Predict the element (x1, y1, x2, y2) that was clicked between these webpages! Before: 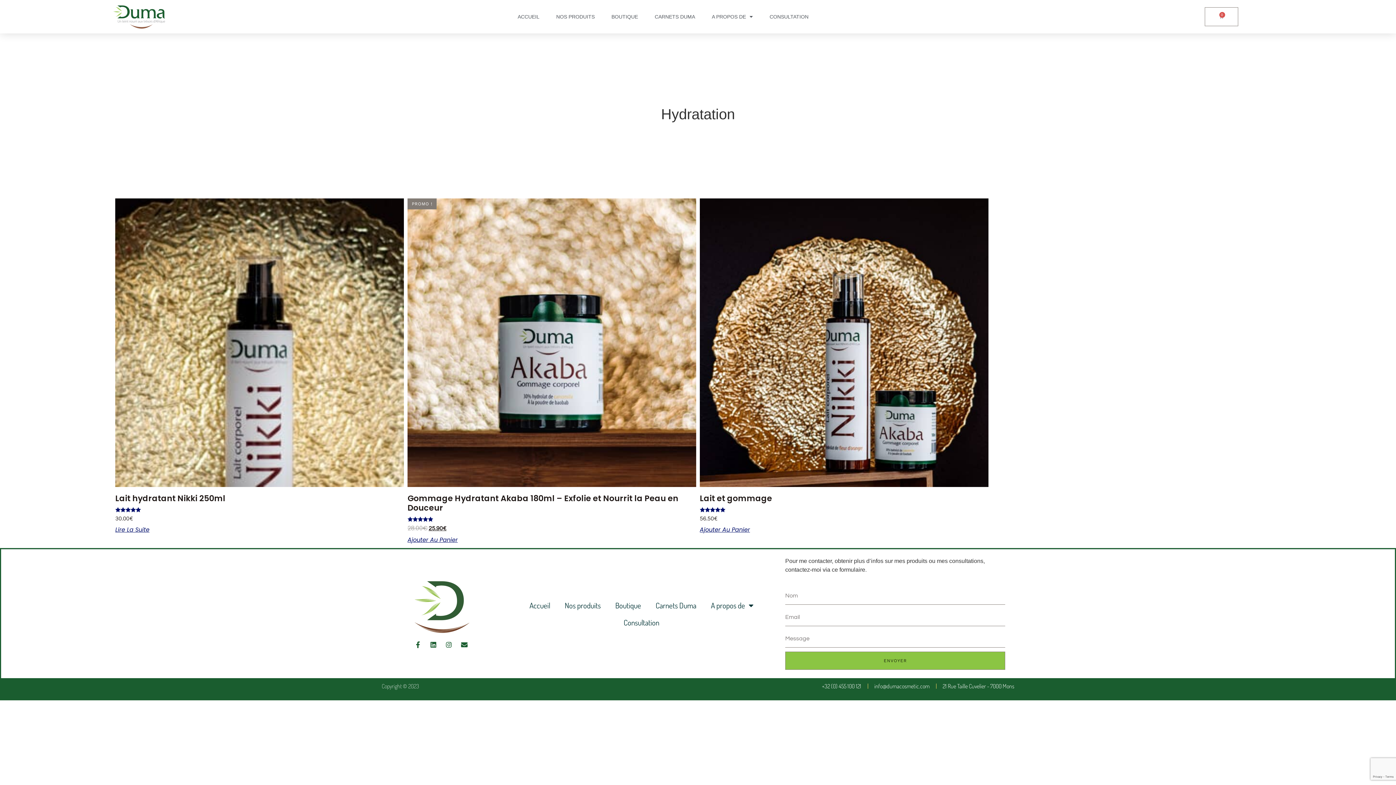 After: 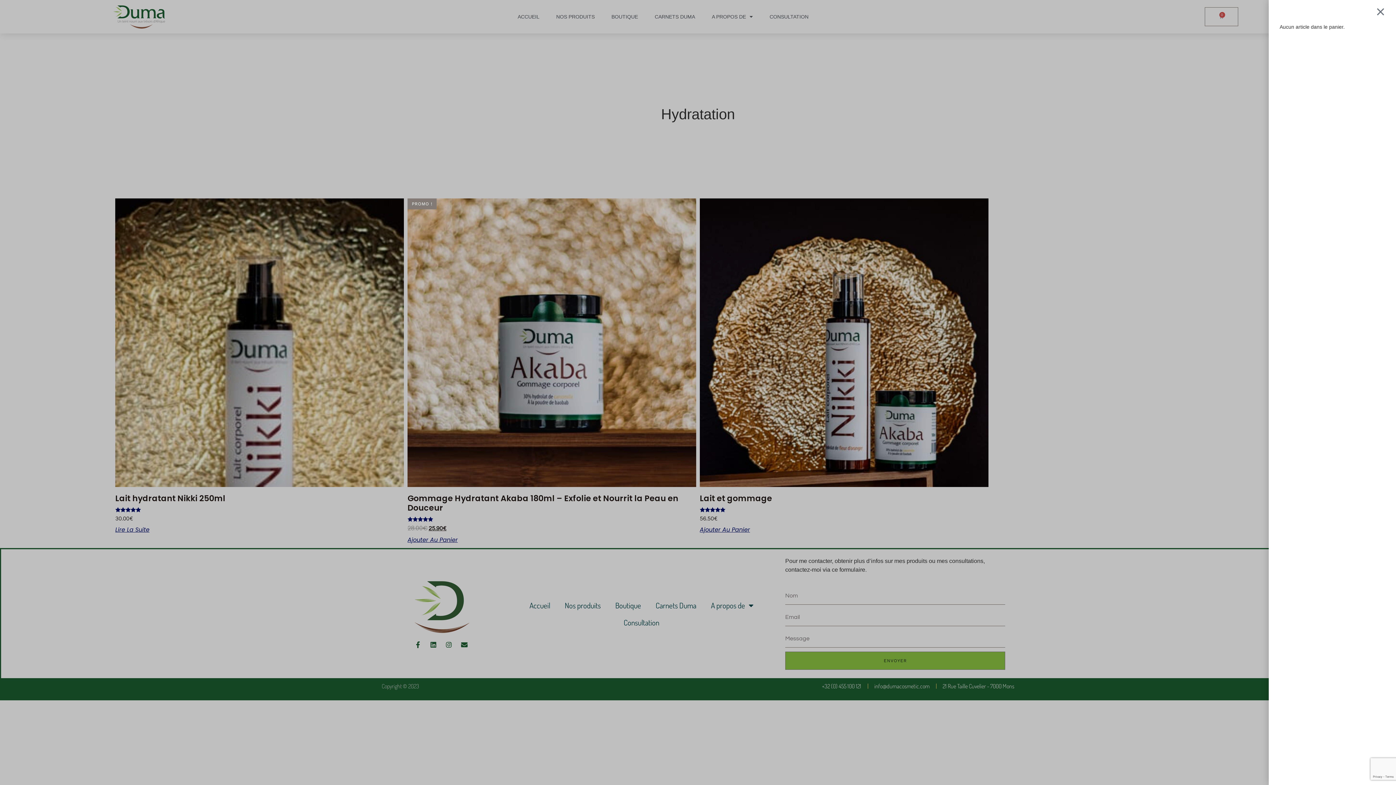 Action: label: 0
PANIER bbox: (1204, 7, 1238, 26)